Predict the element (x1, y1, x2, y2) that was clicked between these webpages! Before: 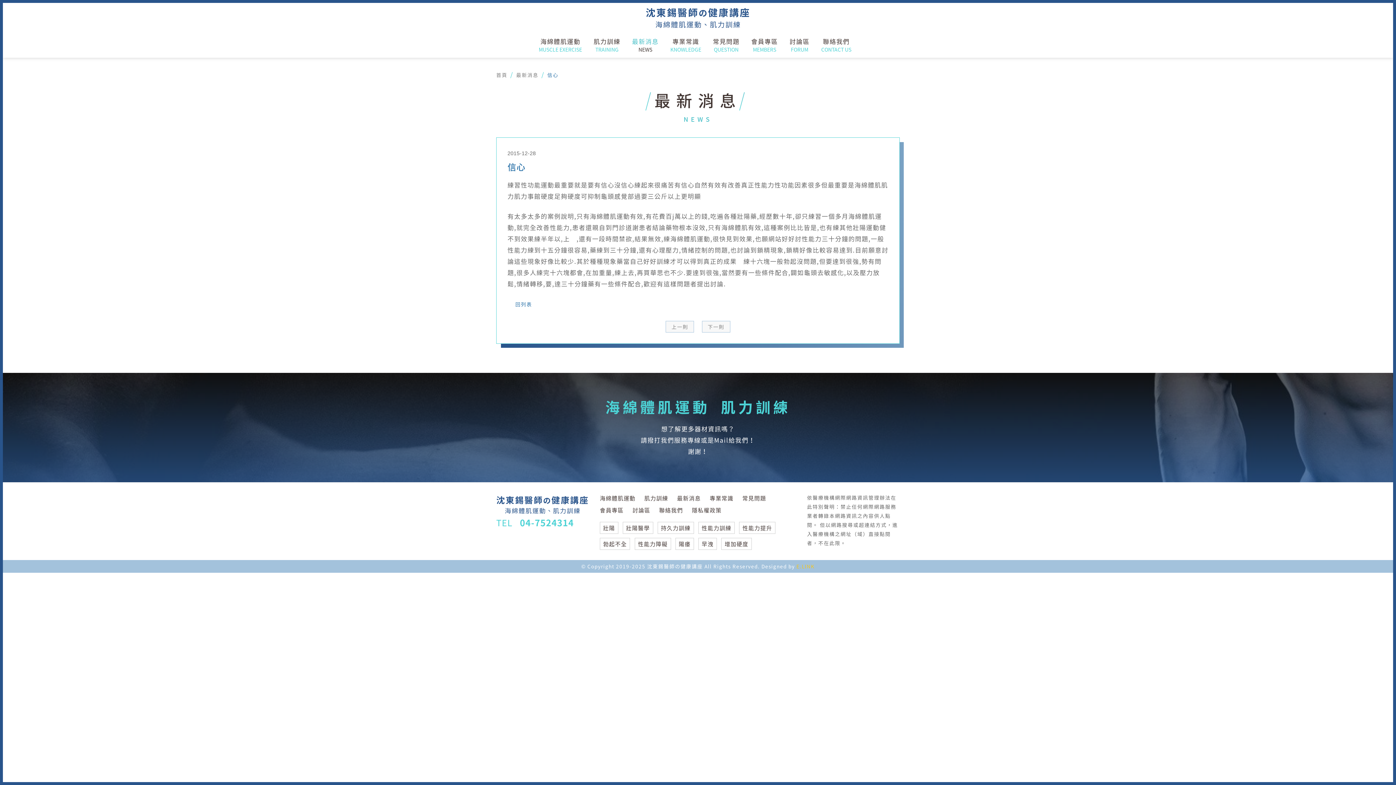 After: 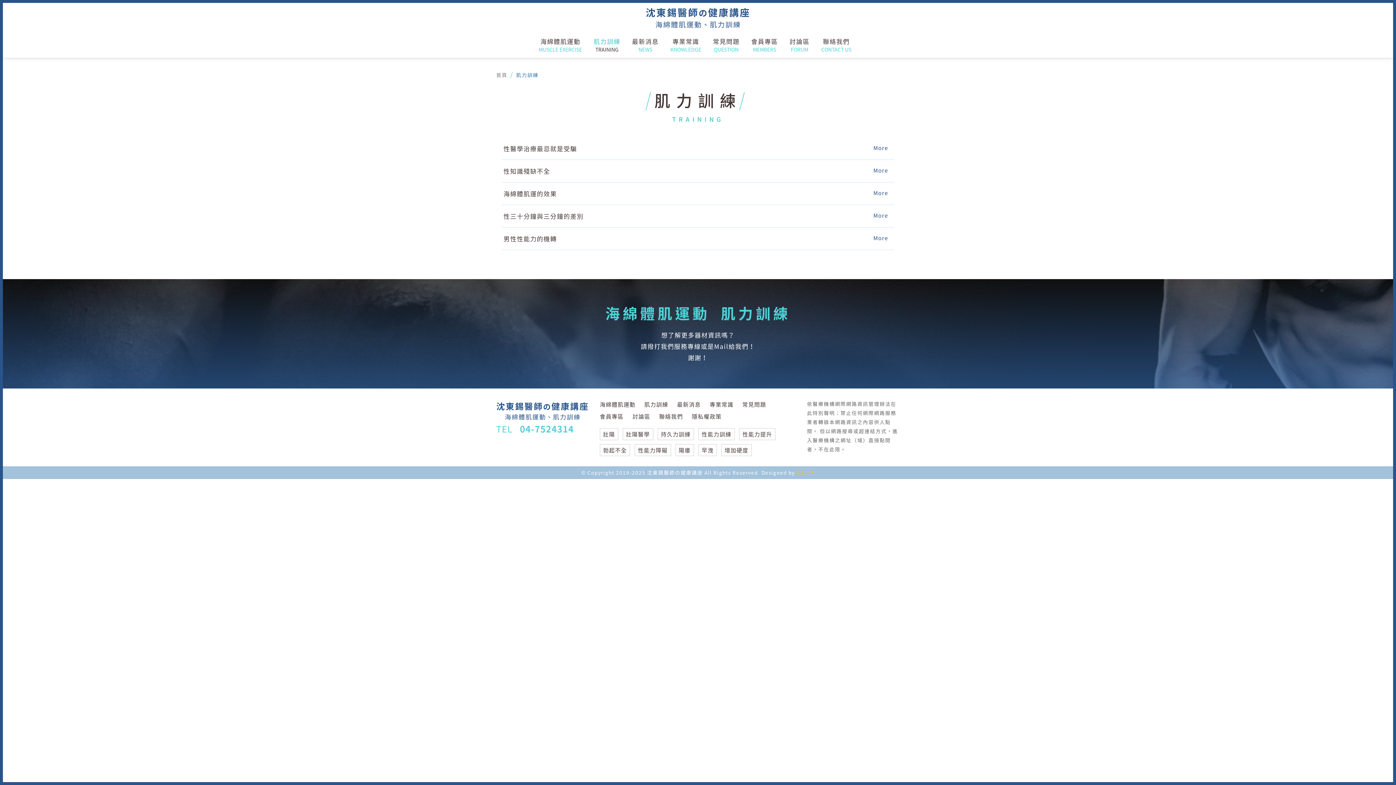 Action: label: 肌力訓練 bbox: (644, 494, 668, 502)